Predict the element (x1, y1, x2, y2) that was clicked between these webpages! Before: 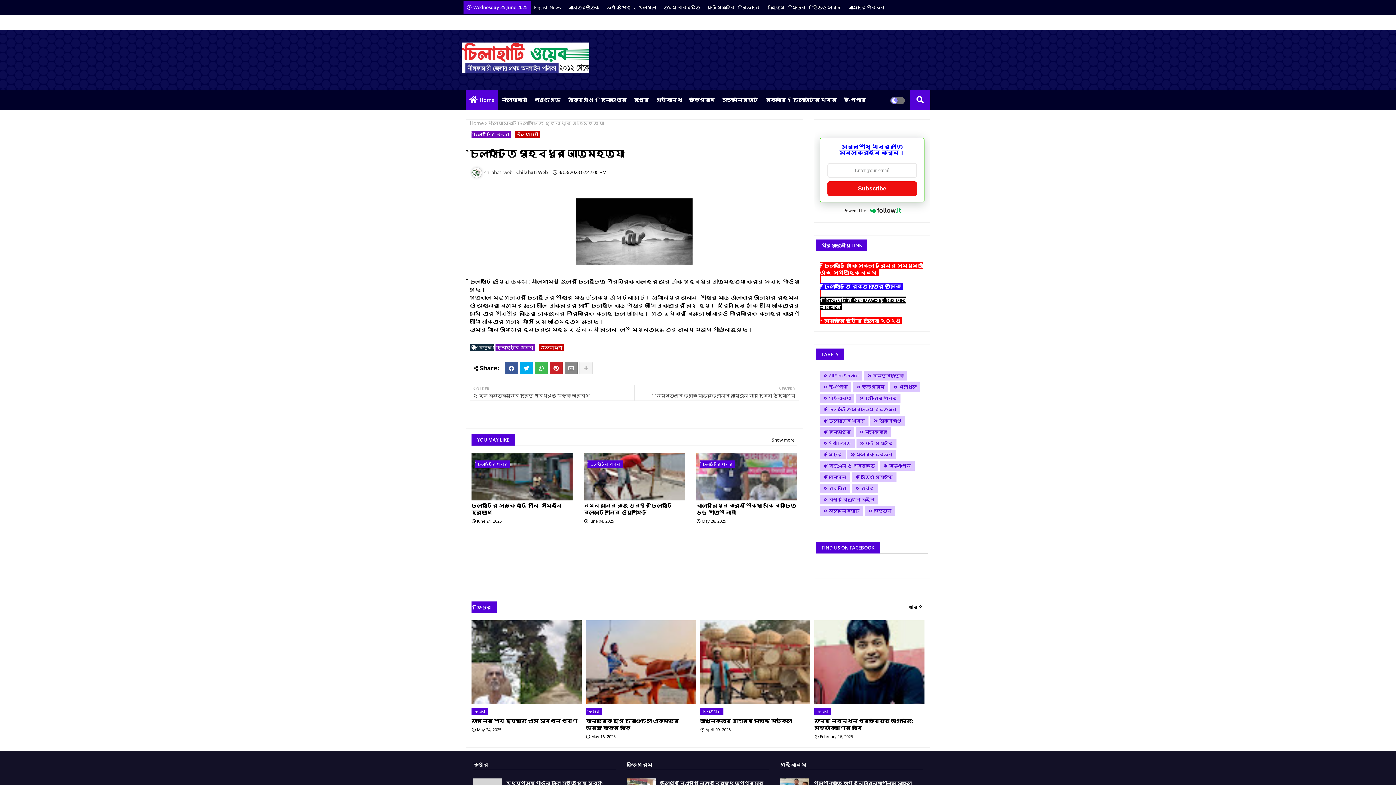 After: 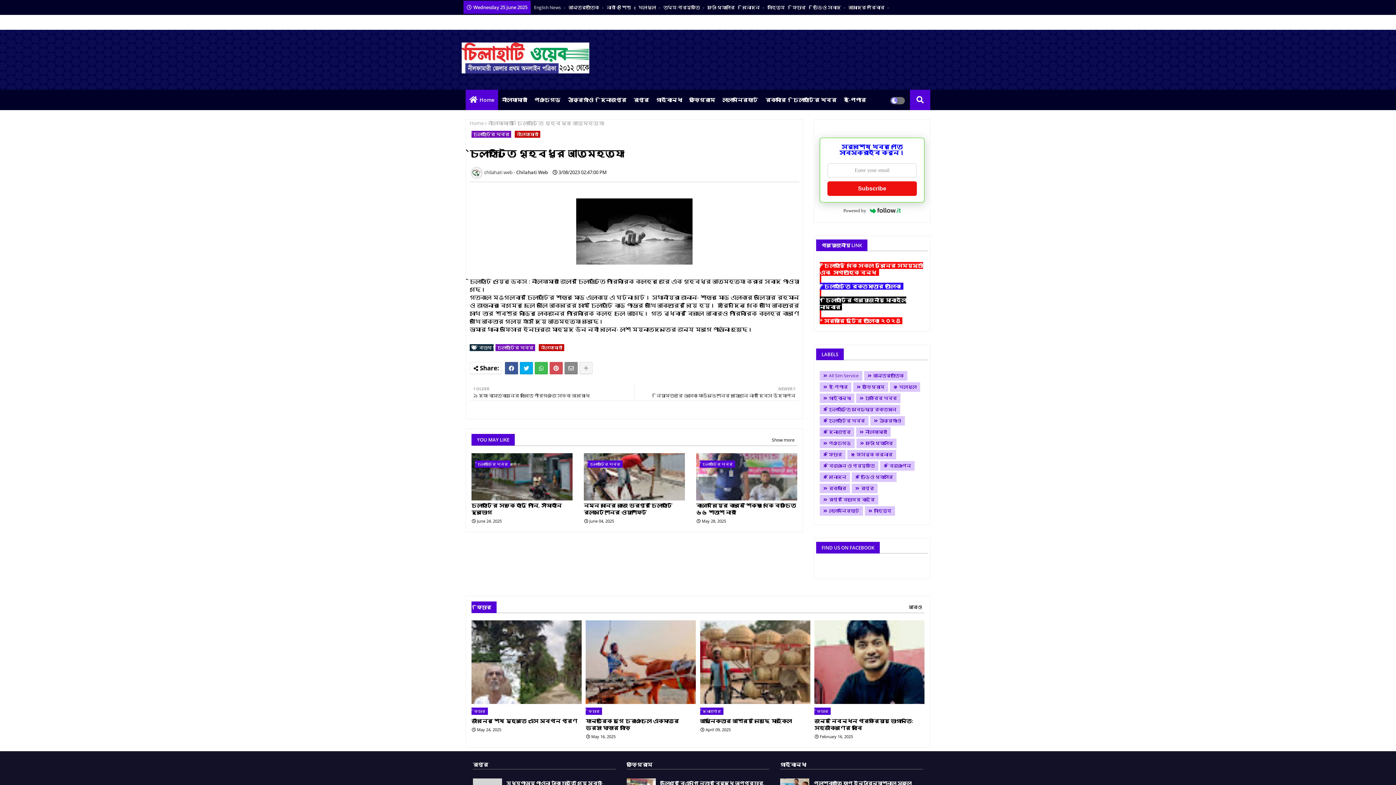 Action: bbox: (549, 362, 562, 374)